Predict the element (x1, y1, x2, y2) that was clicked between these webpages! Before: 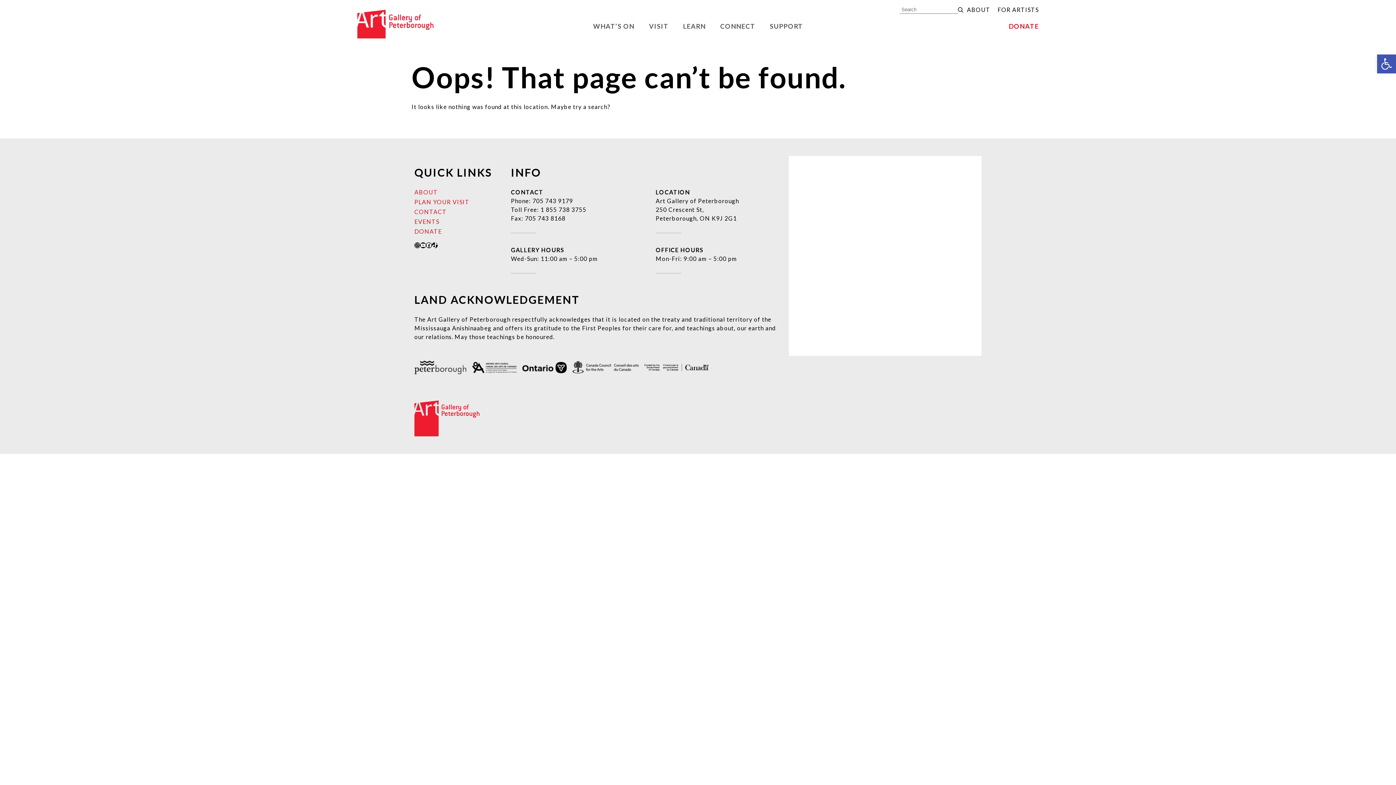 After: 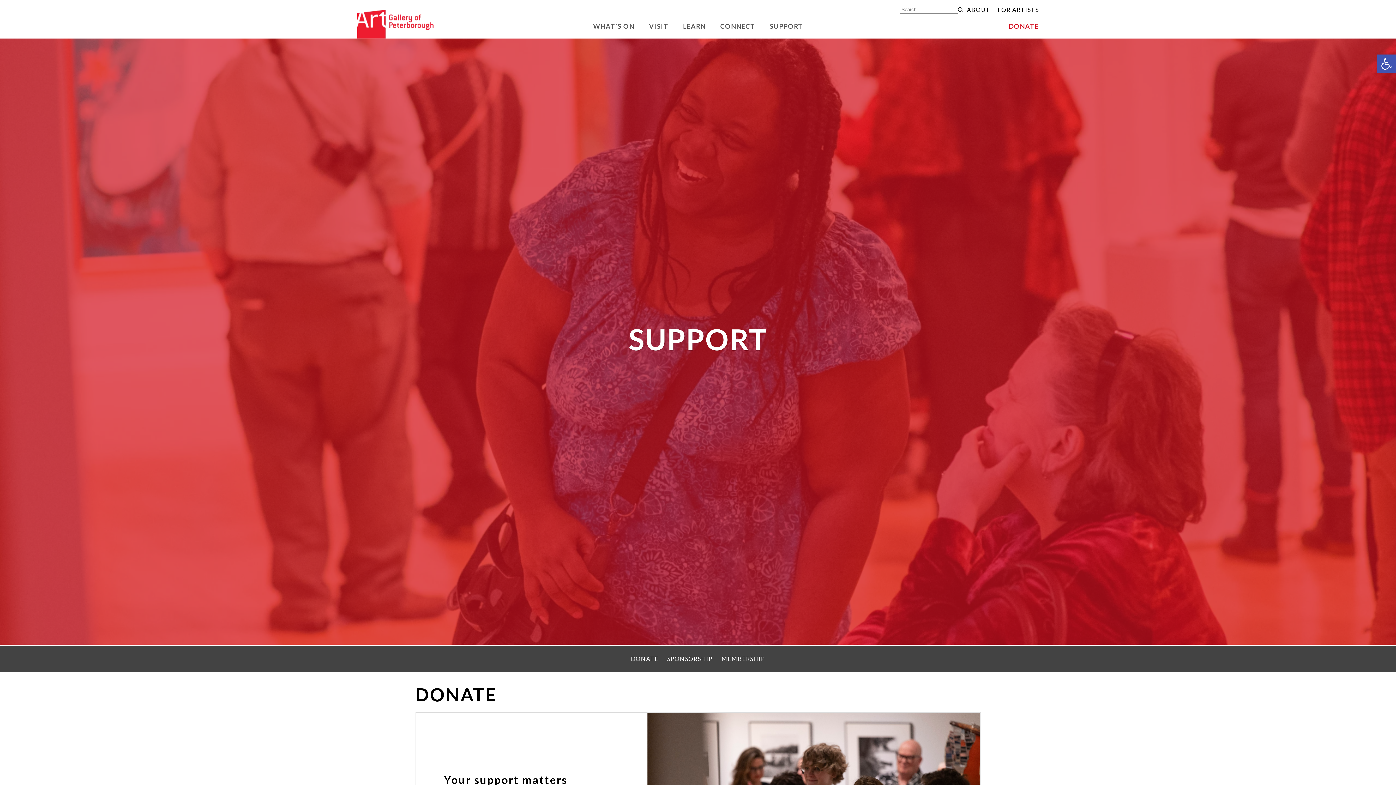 Action: bbox: (769, 22, 803, 30) label: SUPPORT